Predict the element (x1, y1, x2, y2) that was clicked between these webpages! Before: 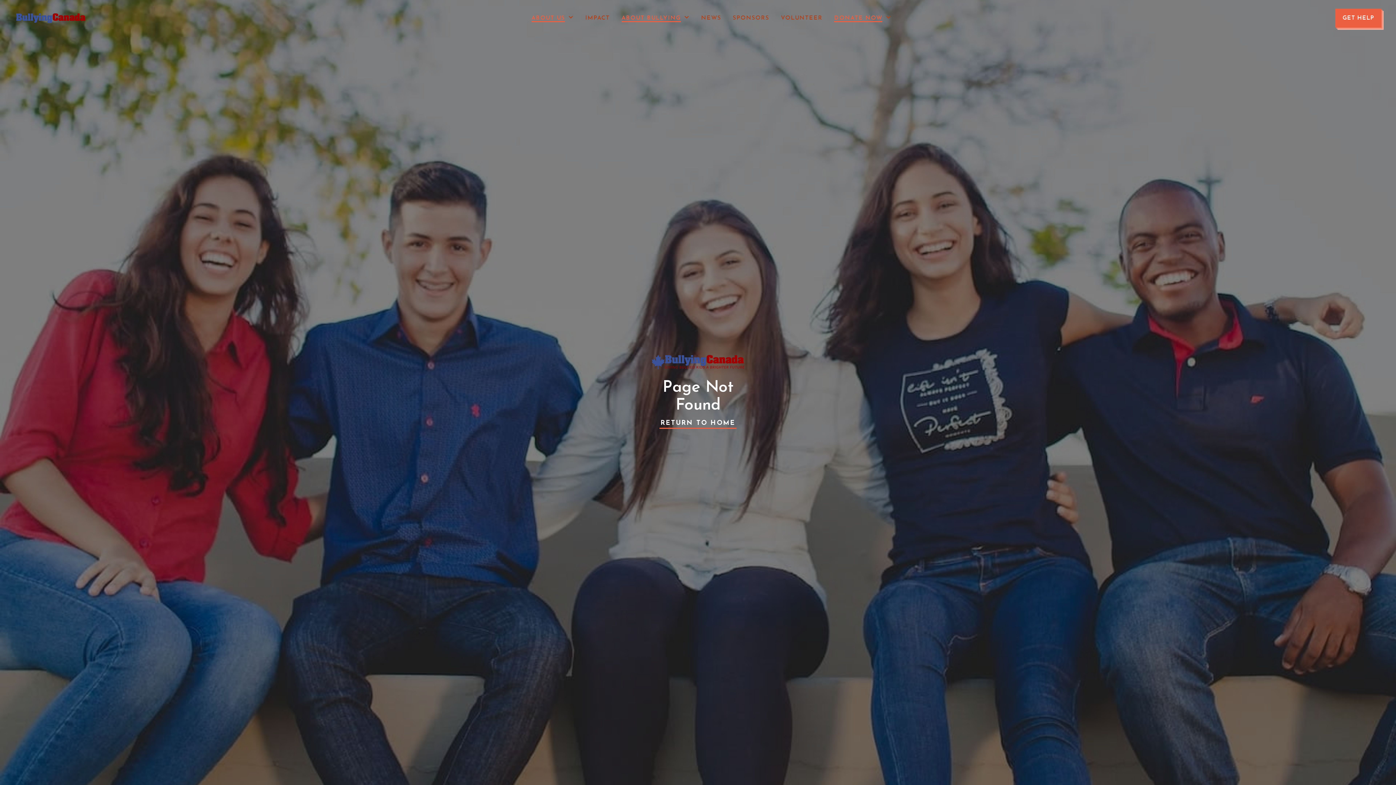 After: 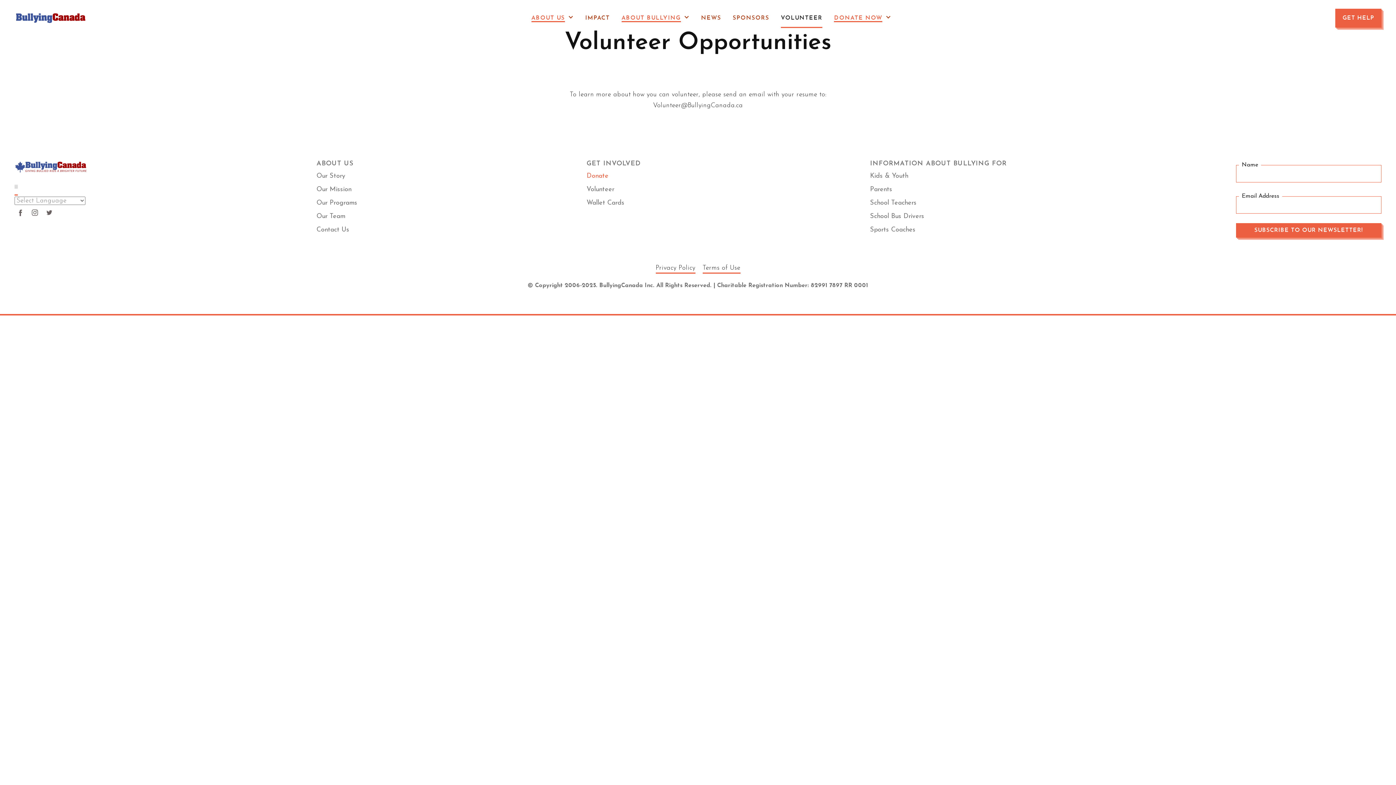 Action: label: VOLUNTEER bbox: (781, 8, 822, 28)